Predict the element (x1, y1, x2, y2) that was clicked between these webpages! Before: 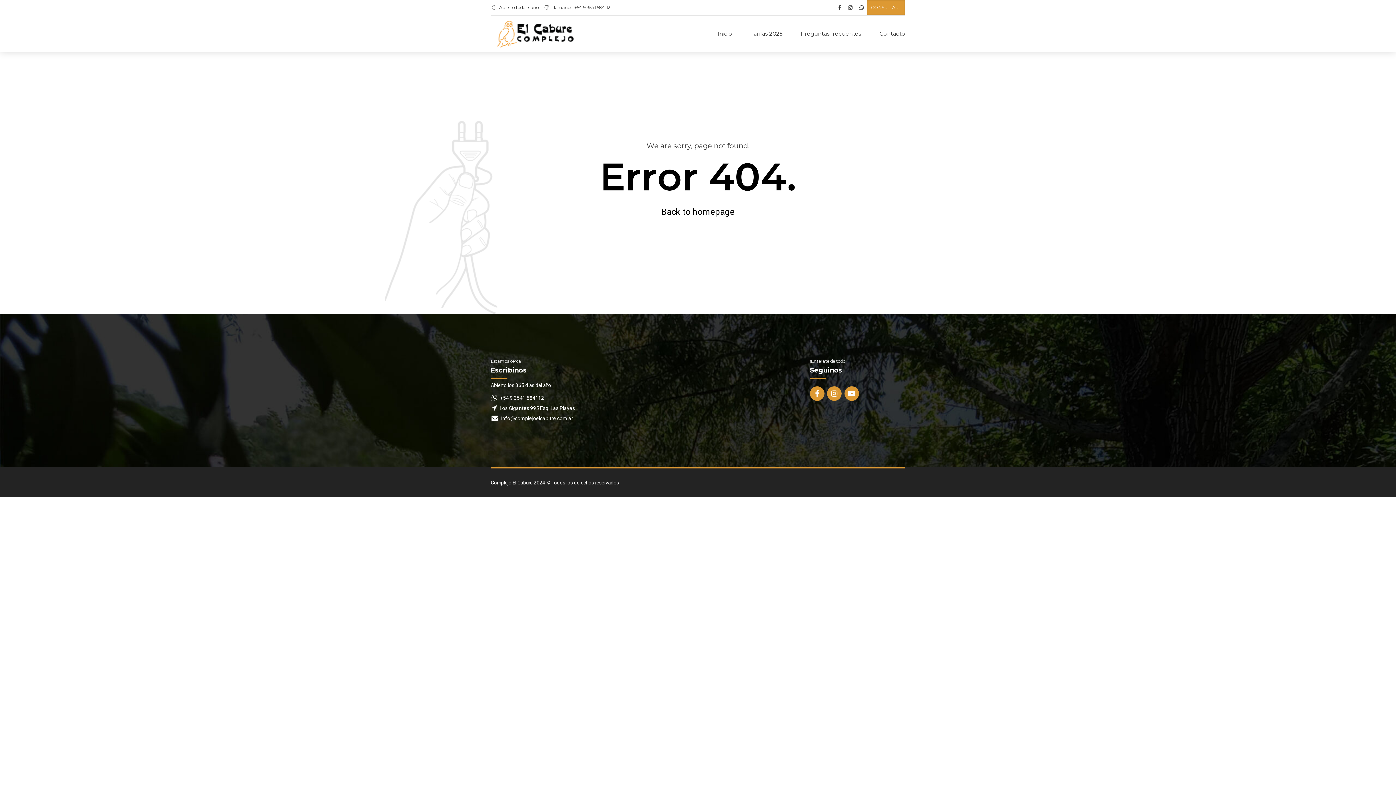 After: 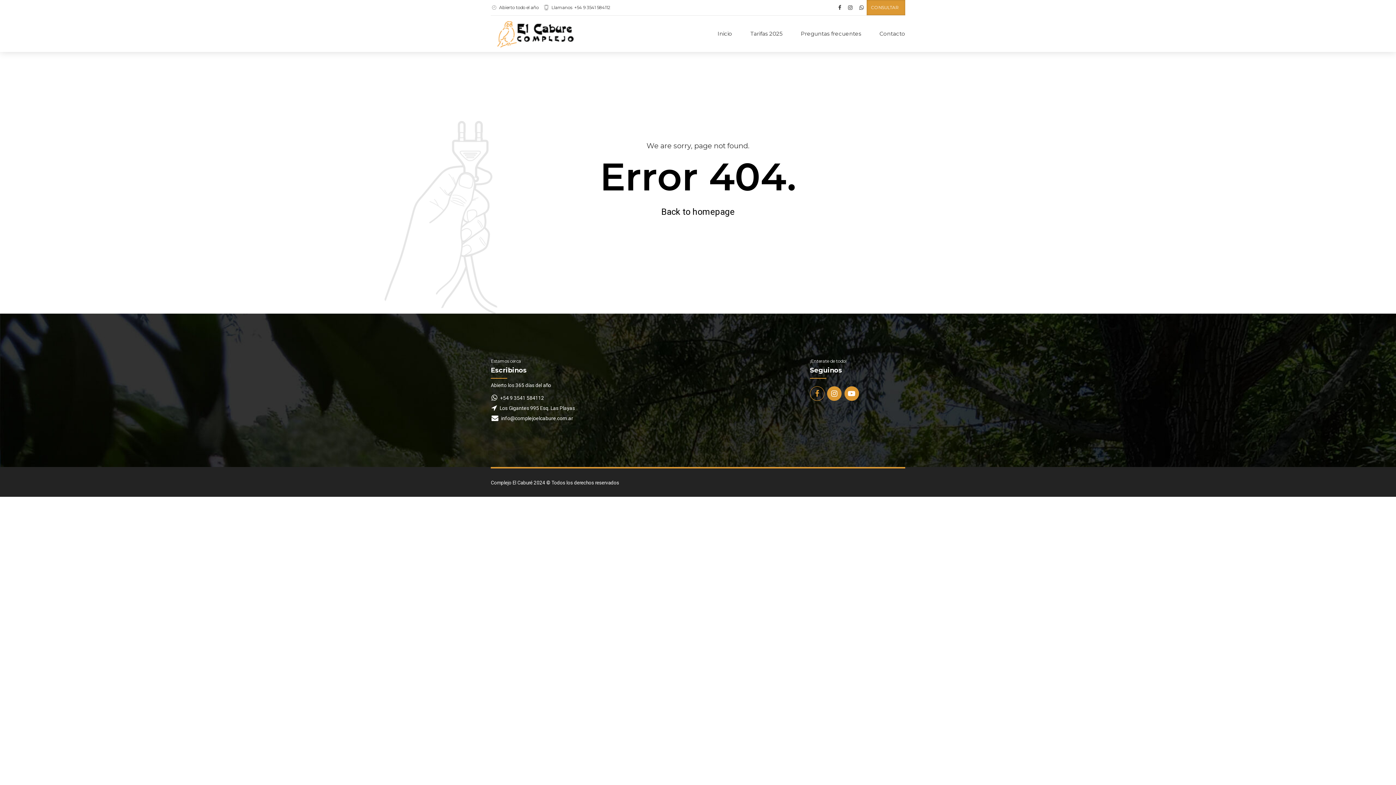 Action: bbox: (810, 386, 824, 401)